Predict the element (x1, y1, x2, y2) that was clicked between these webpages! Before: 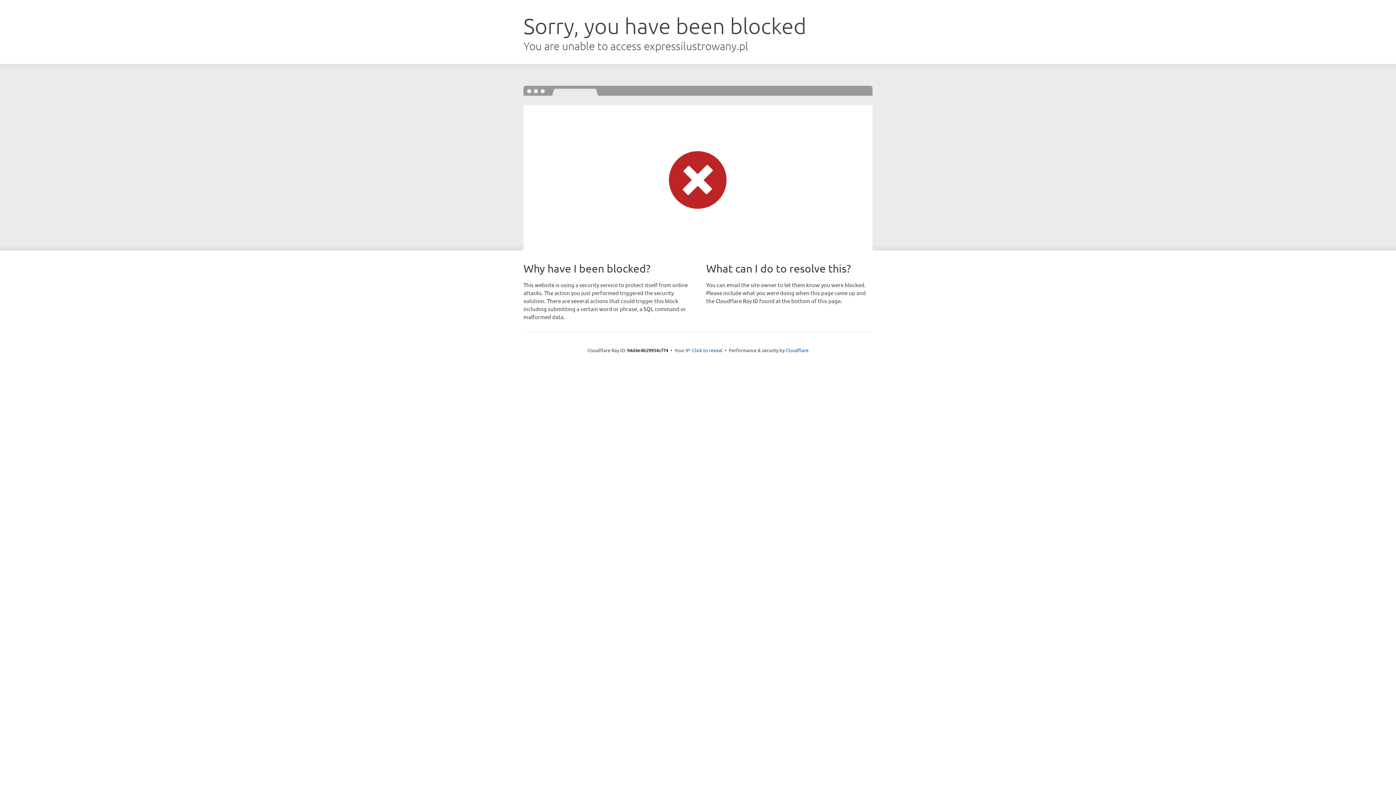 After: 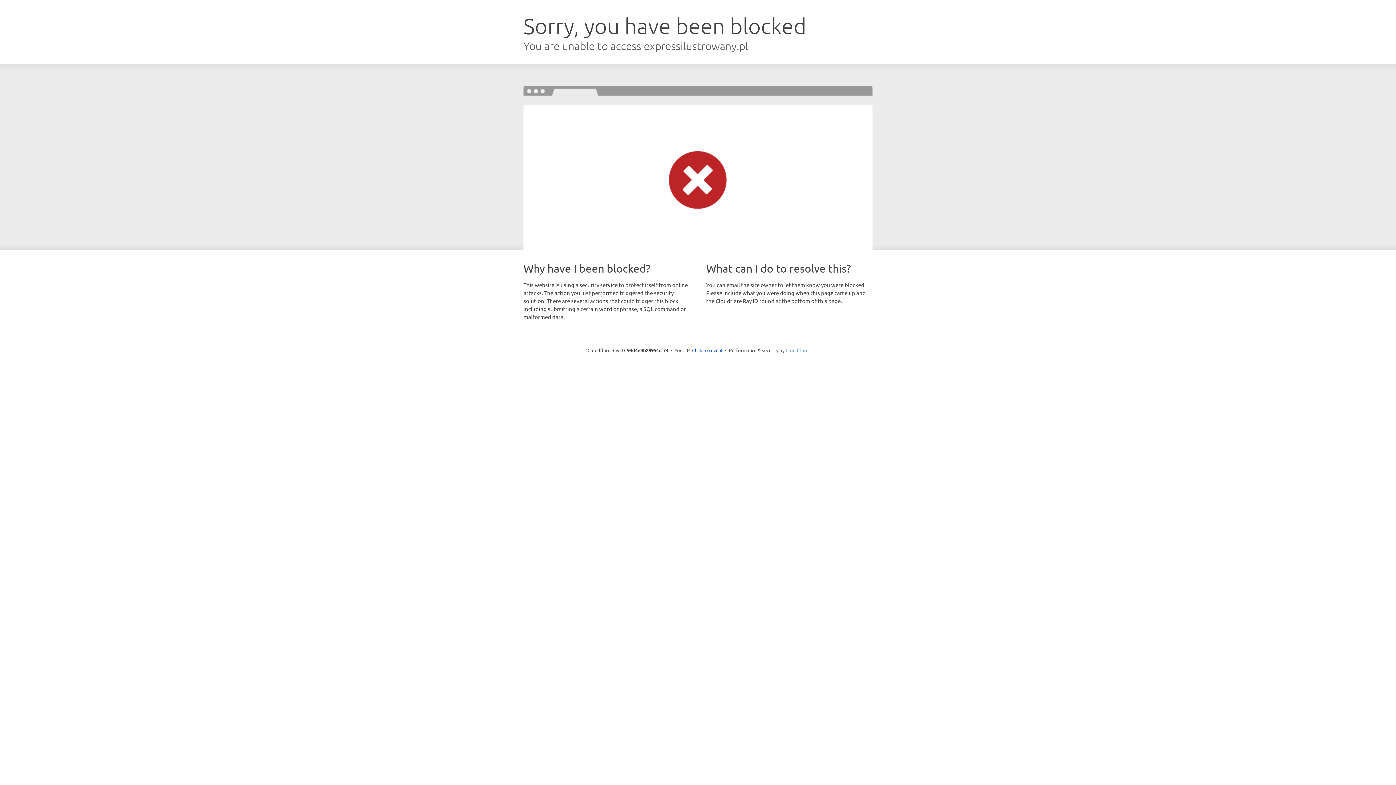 Action: label: Cloudflare bbox: (785, 347, 808, 353)